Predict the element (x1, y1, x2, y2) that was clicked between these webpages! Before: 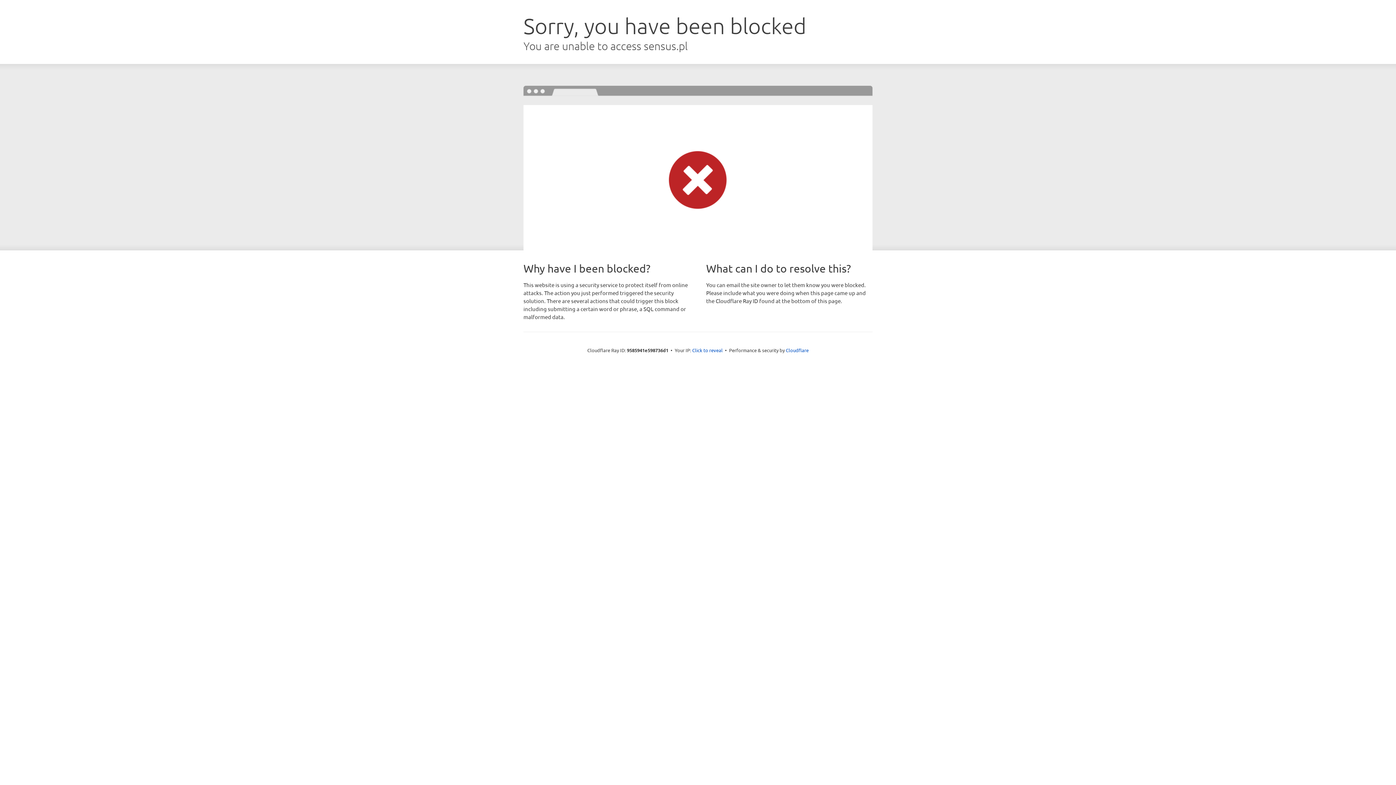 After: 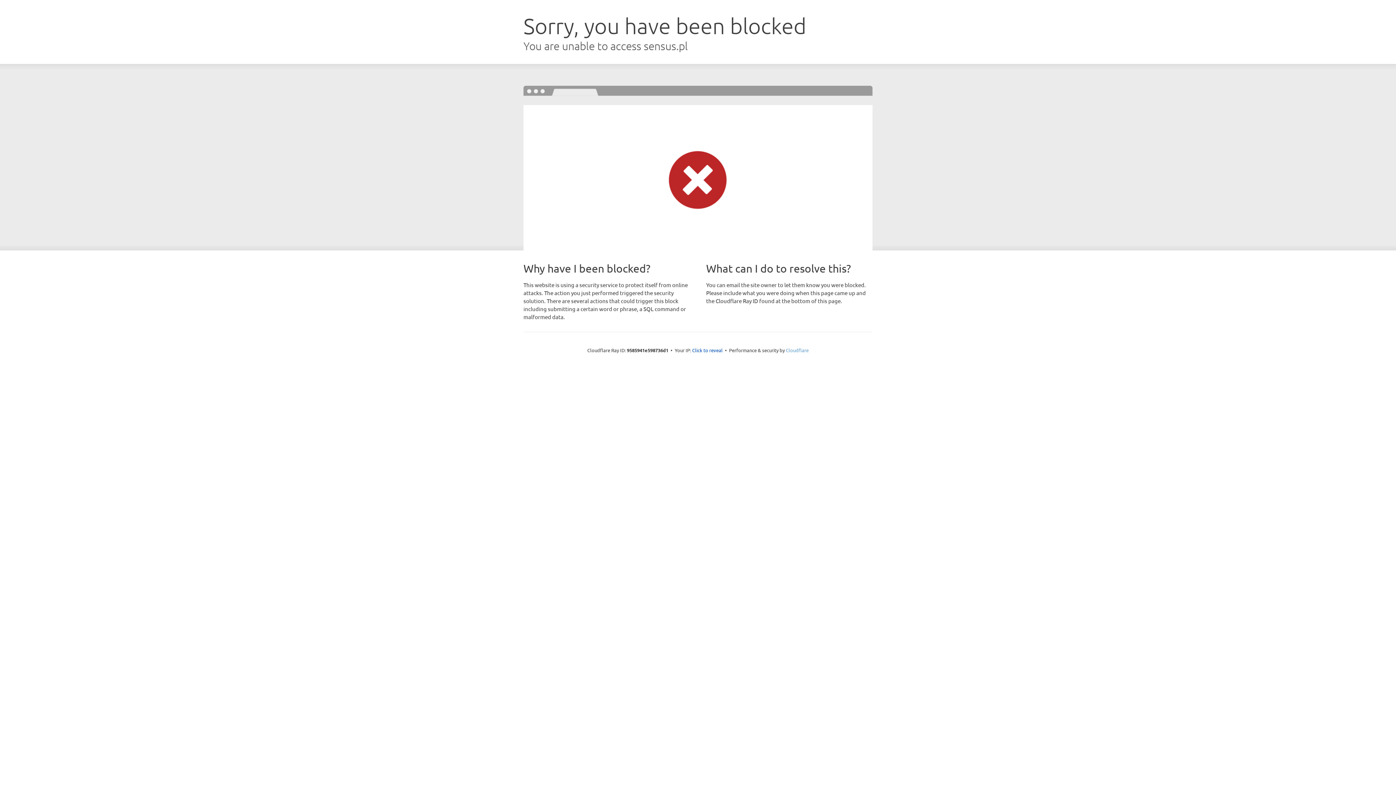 Action: bbox: (786, 347, 808, 353) label: Cloudflare